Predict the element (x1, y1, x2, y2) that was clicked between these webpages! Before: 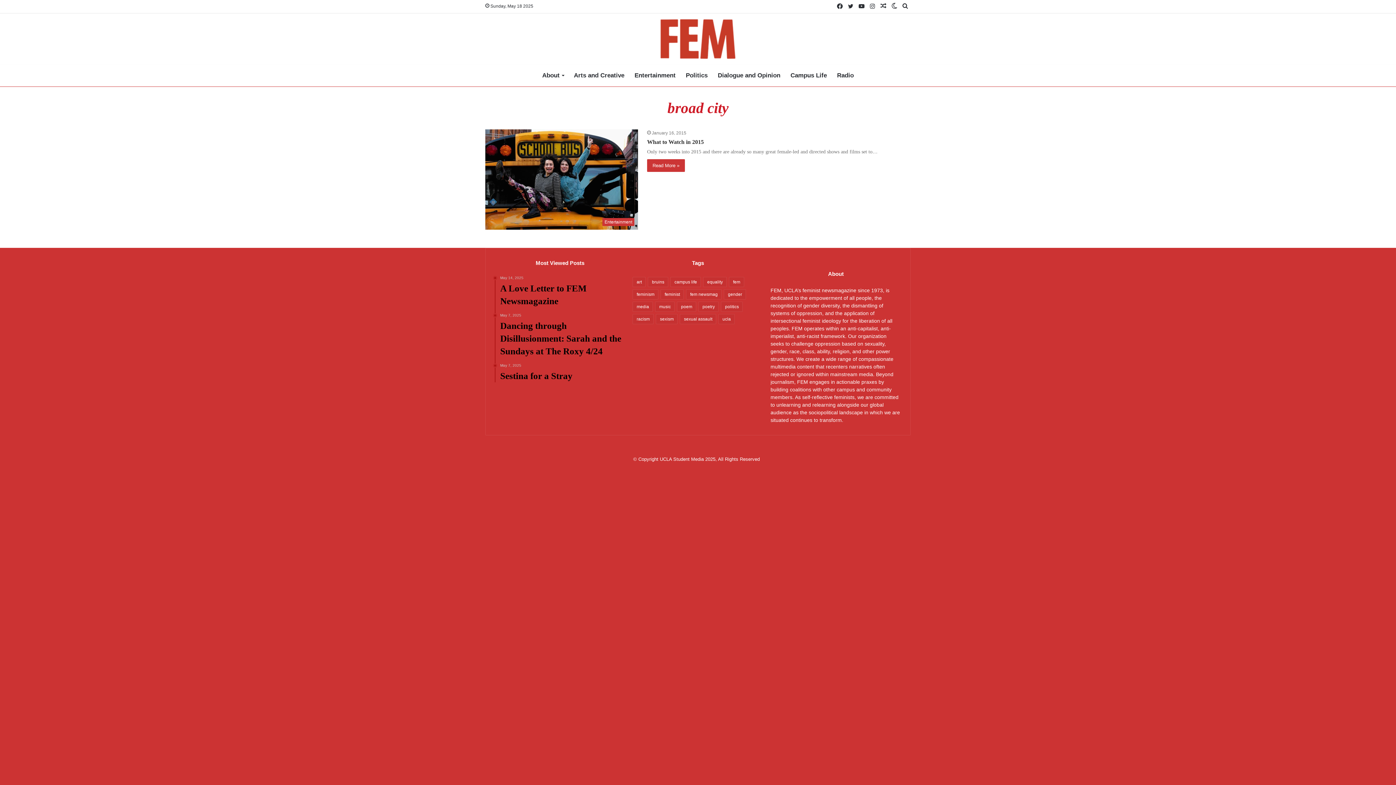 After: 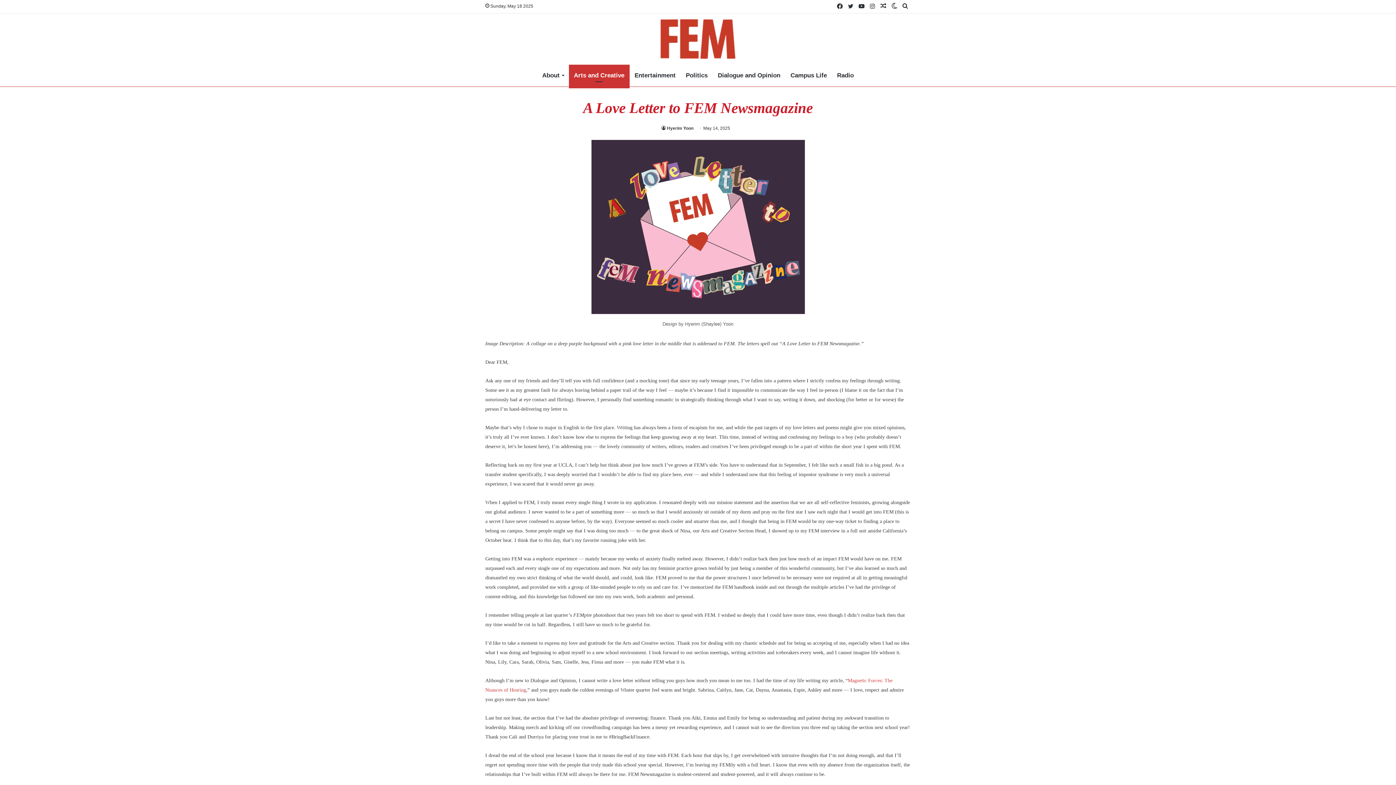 Action: label: May 14, 2025
A Love Letter to FEM Newsmagazine bbox: (500, 275, 625, 307)